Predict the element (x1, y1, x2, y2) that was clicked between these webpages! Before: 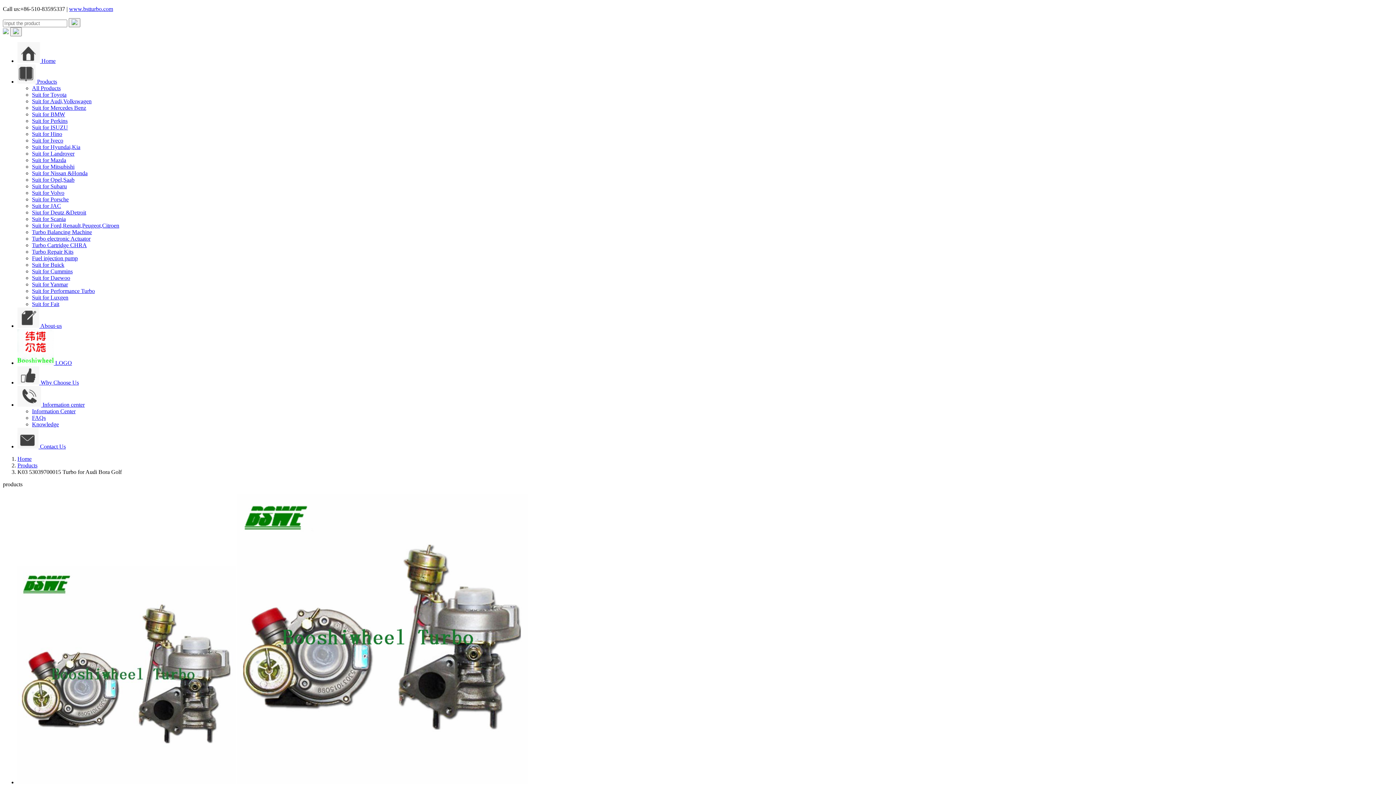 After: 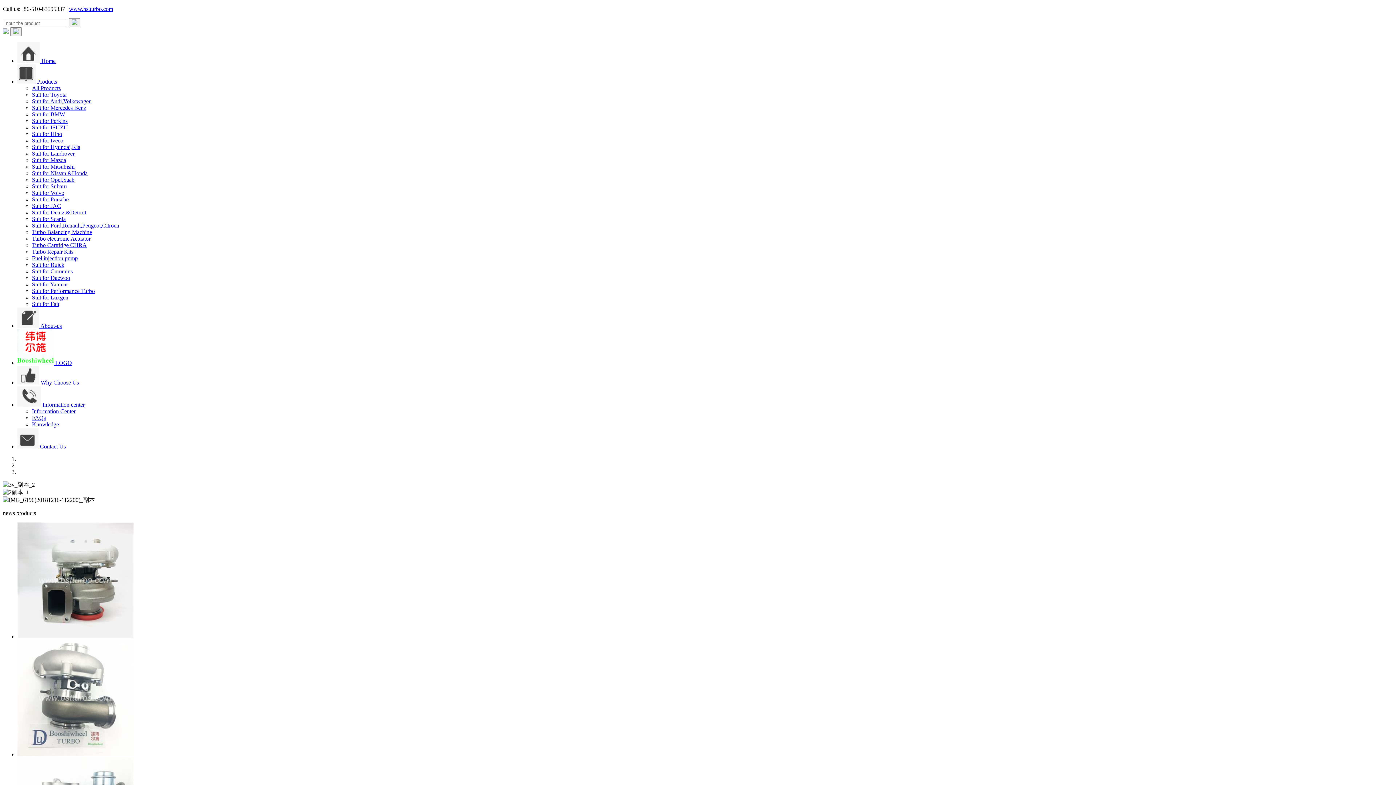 Action: bbox: (17, 57, 55, 64) label:  Home